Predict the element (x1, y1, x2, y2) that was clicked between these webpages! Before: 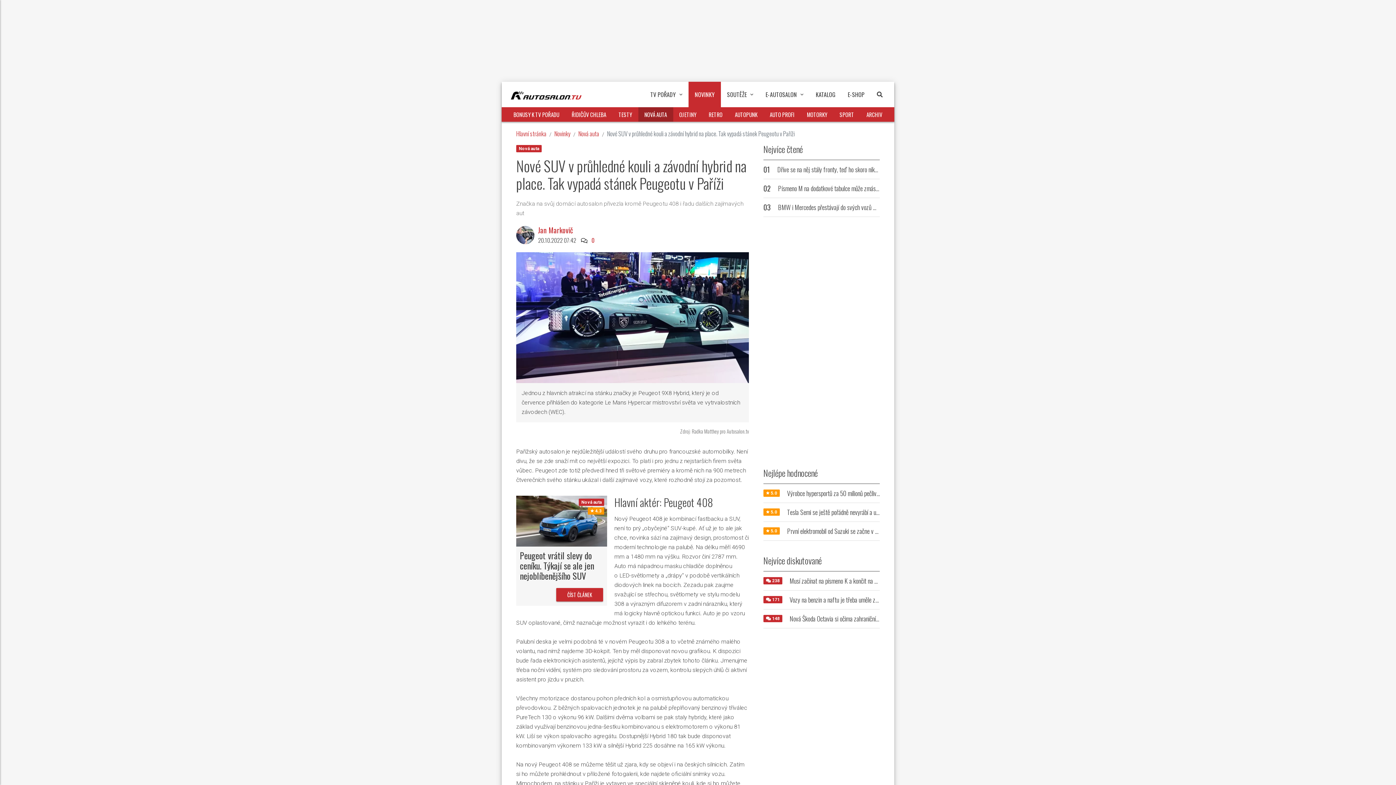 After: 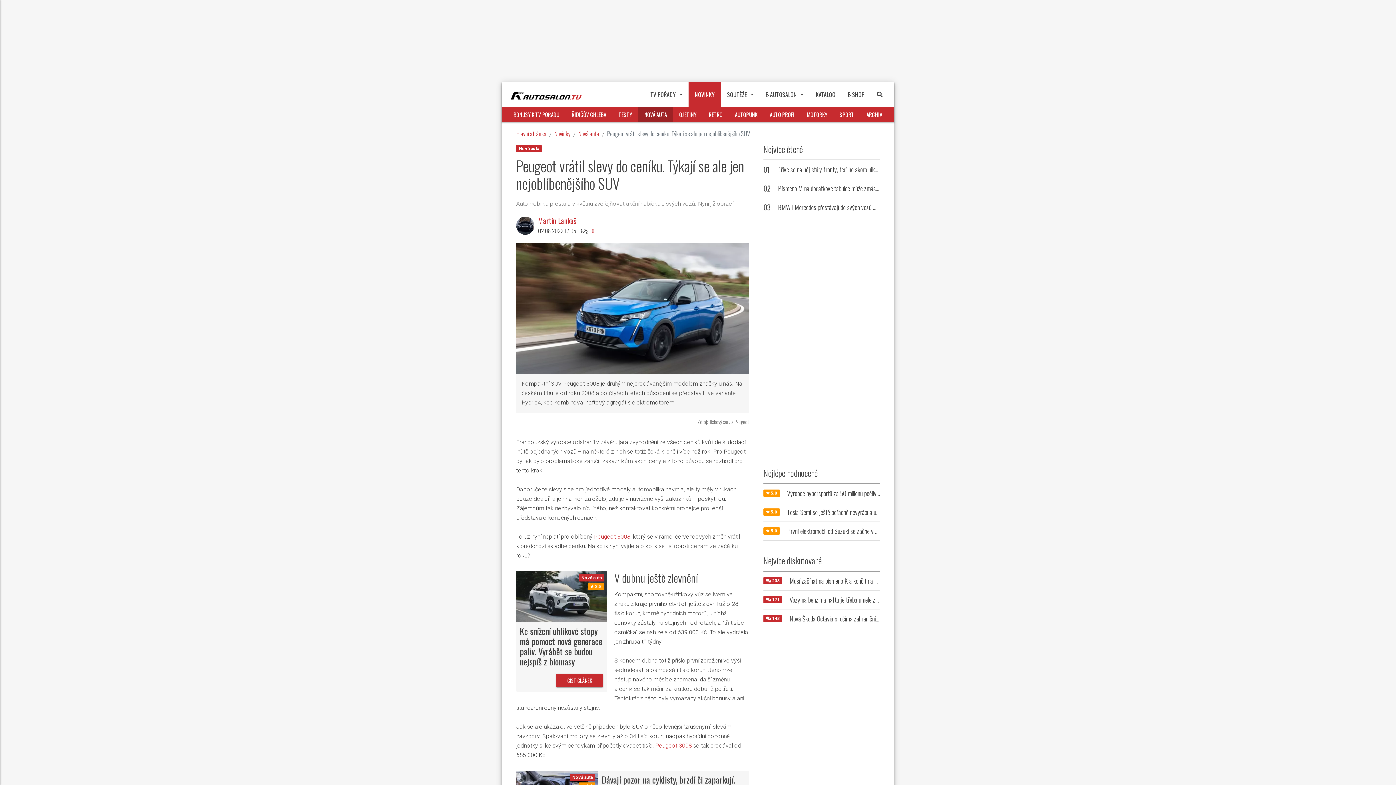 Action: label: ČÍST ČLÁNEK bbox: (556, 588, 603, 601)